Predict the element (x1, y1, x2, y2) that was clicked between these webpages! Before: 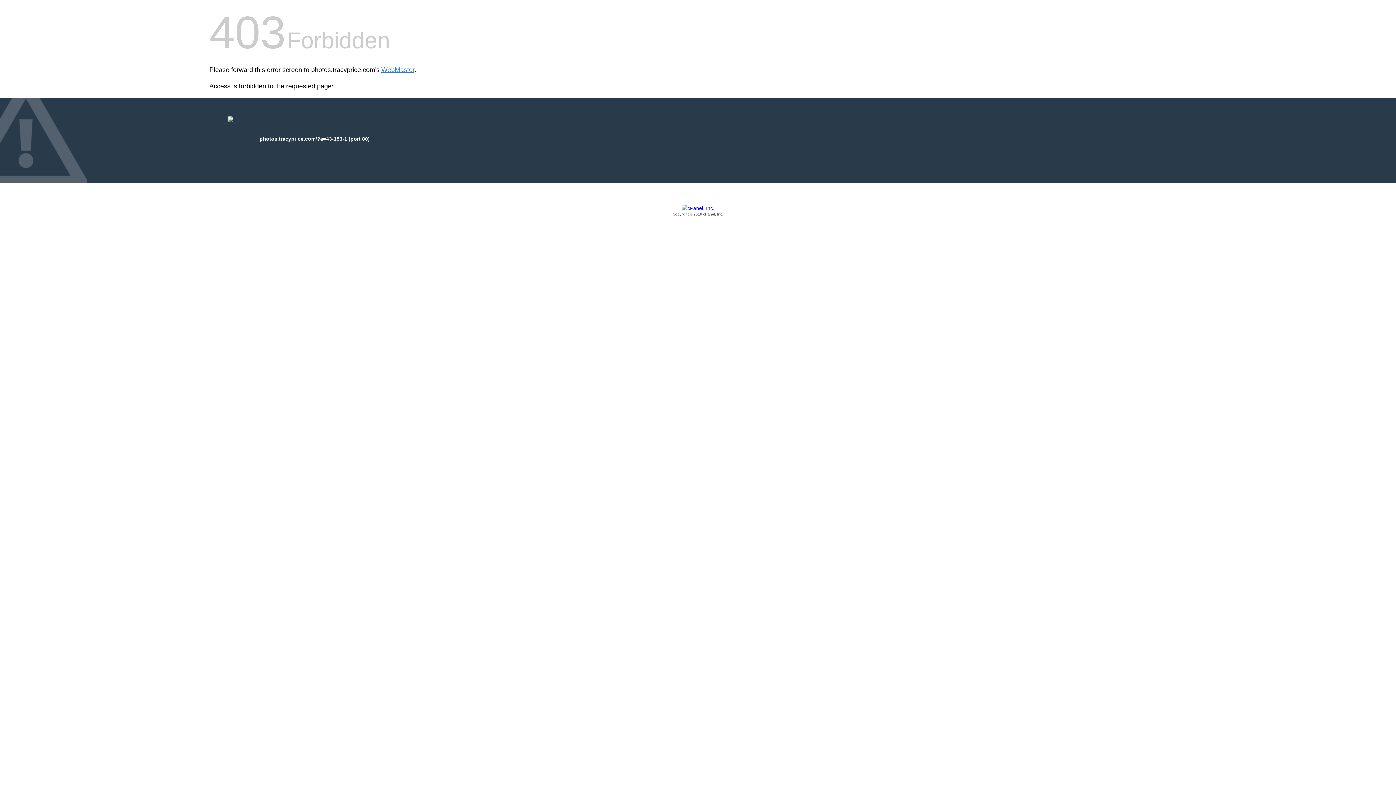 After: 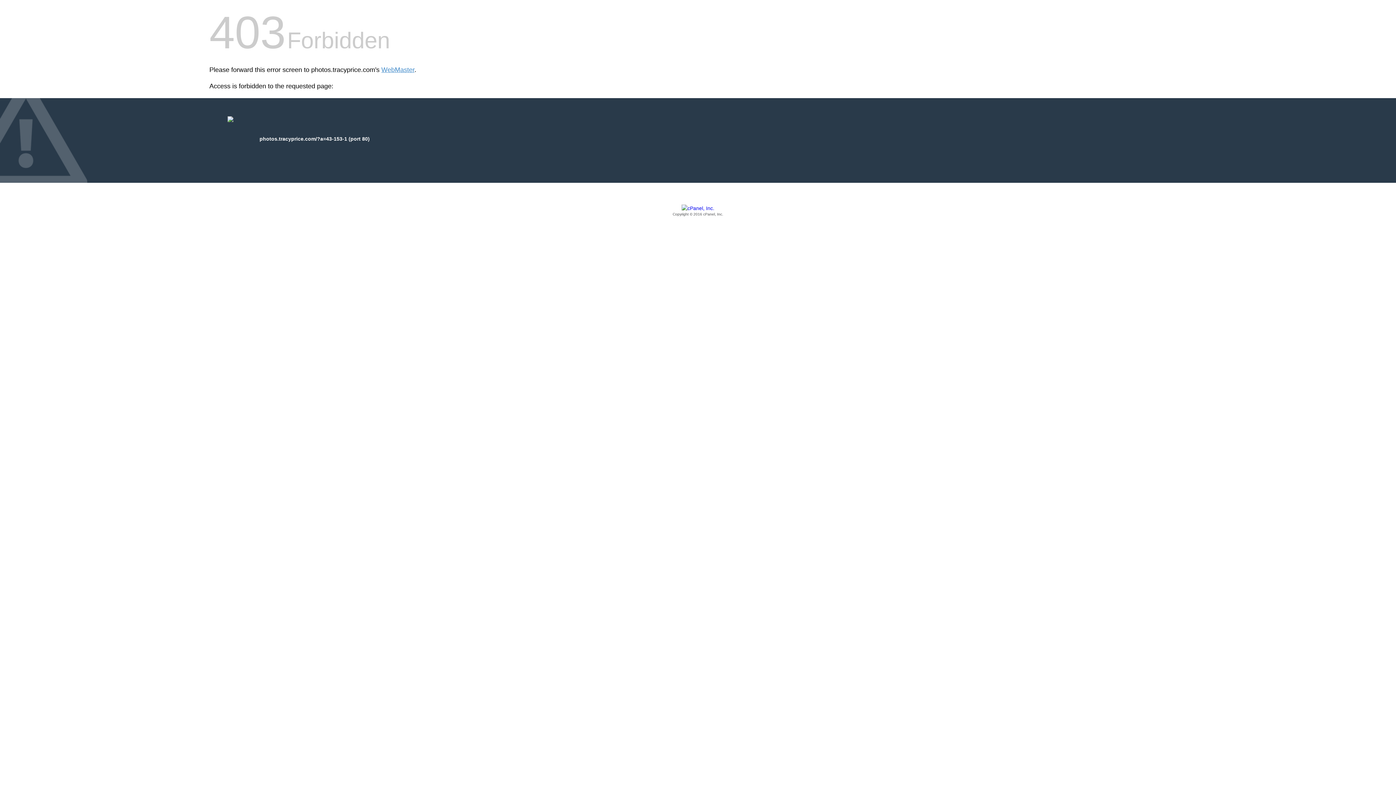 Action: bbox: (209, 205, 1186, 217) label: Copyright © 2016 cPanel, Inc.